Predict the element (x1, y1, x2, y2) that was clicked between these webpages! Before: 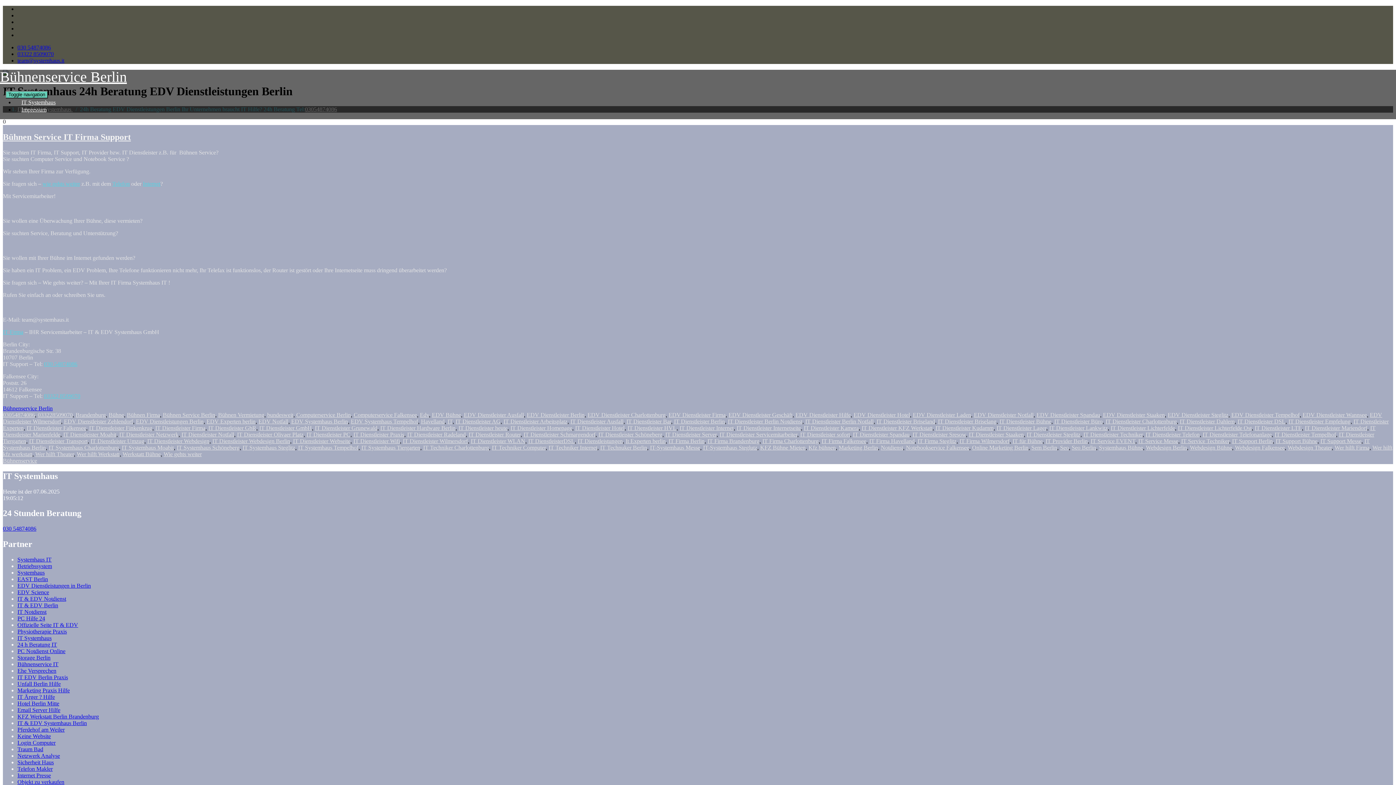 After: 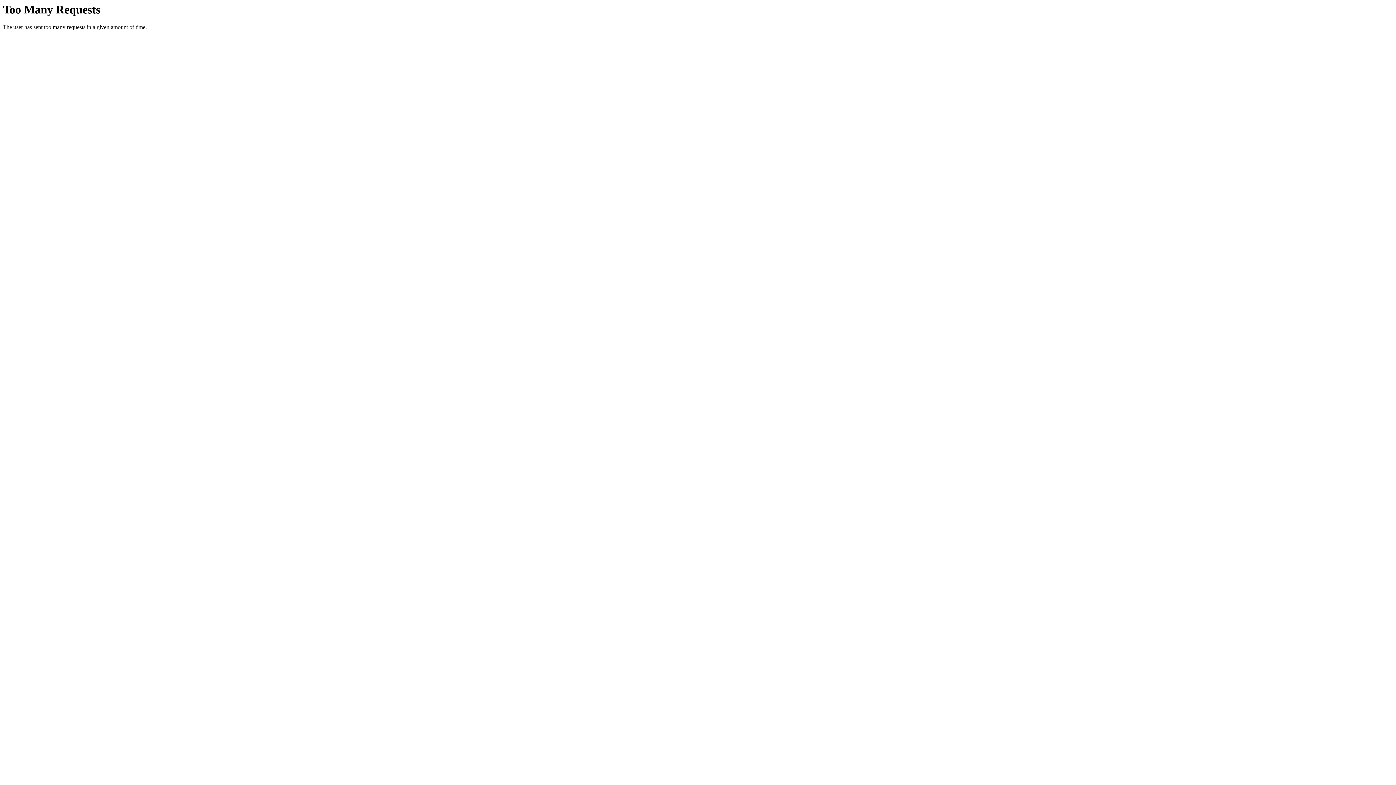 Action: bbox: (64, 418, 133, 424) label: EDV Dienstleister Zehlendorf